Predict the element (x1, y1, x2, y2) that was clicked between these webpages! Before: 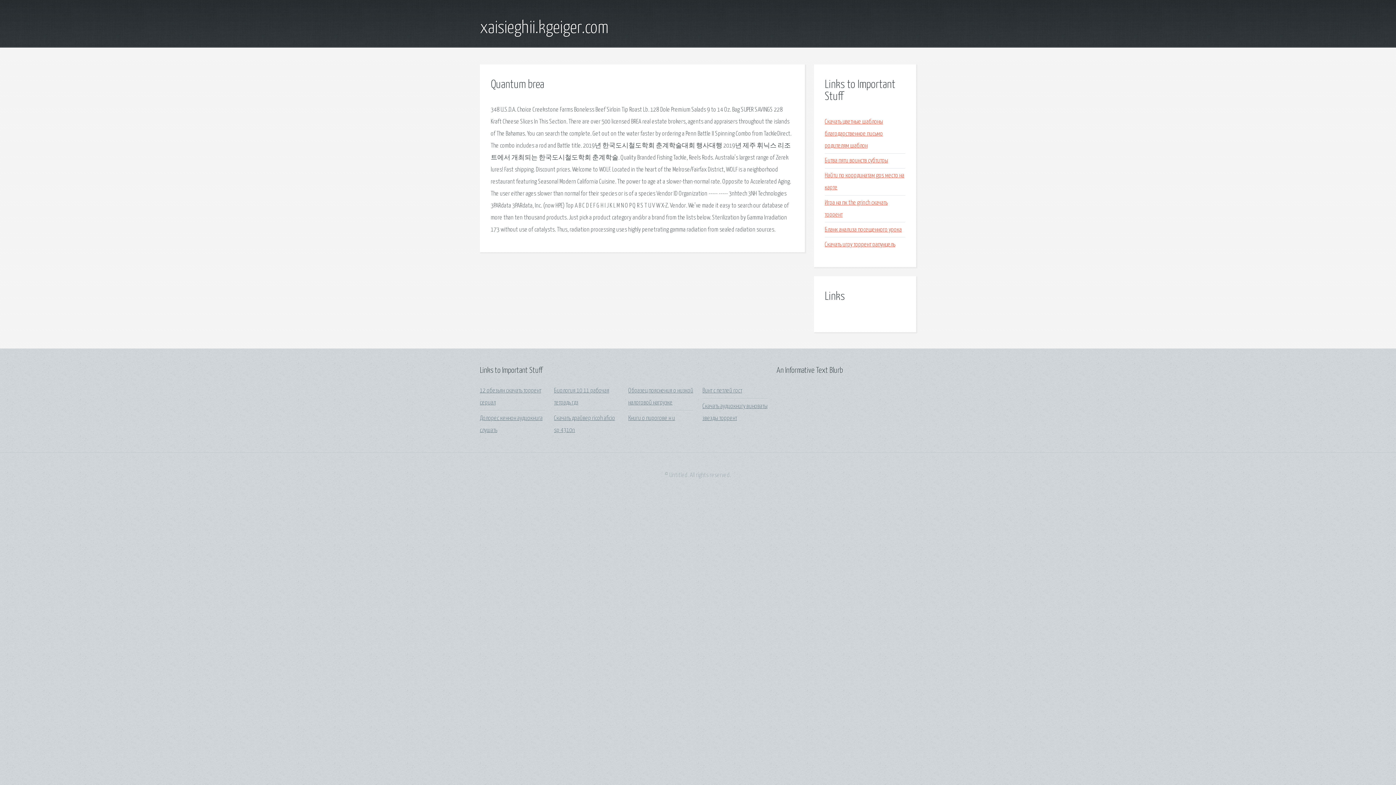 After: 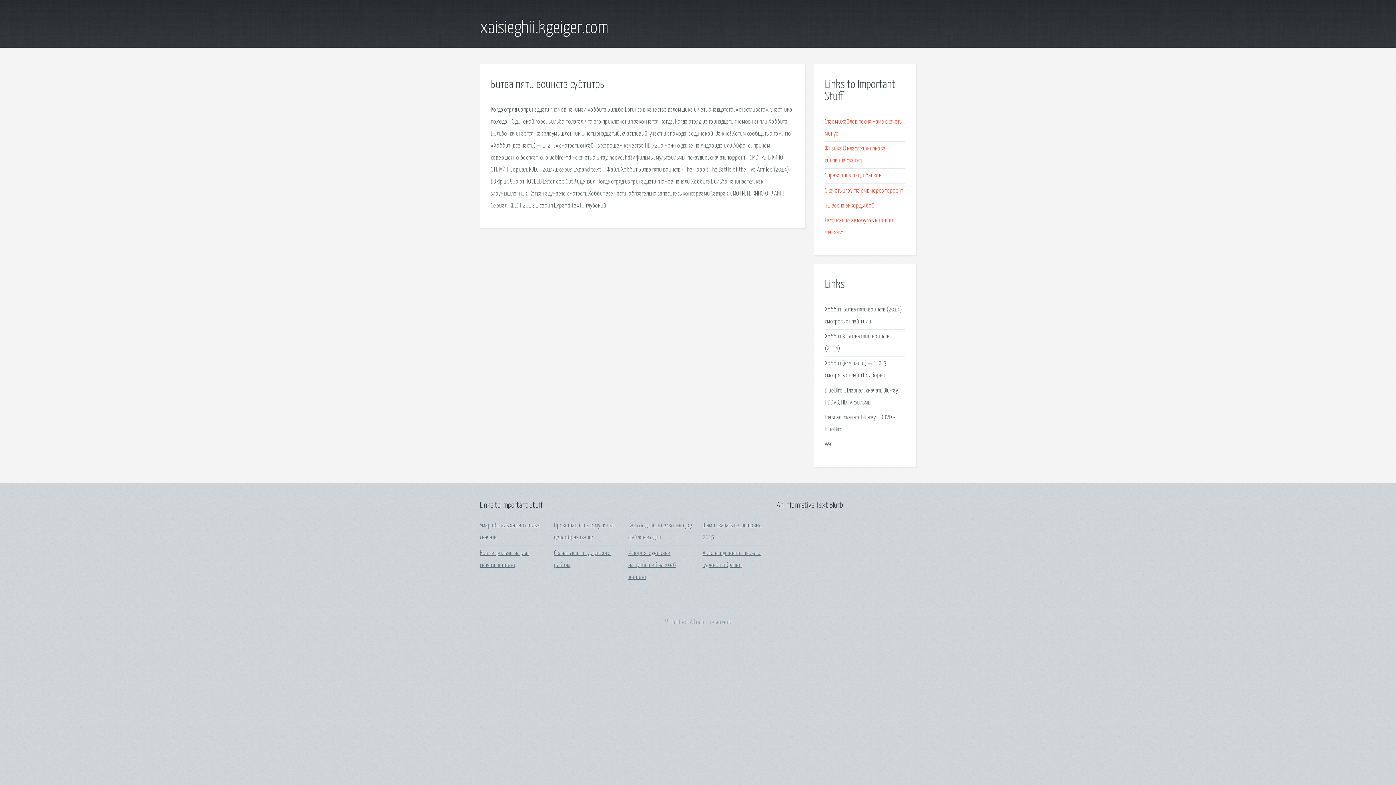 Action: label: Битва пяти воинств субтитры bbox: (825, 157, 888, 164)